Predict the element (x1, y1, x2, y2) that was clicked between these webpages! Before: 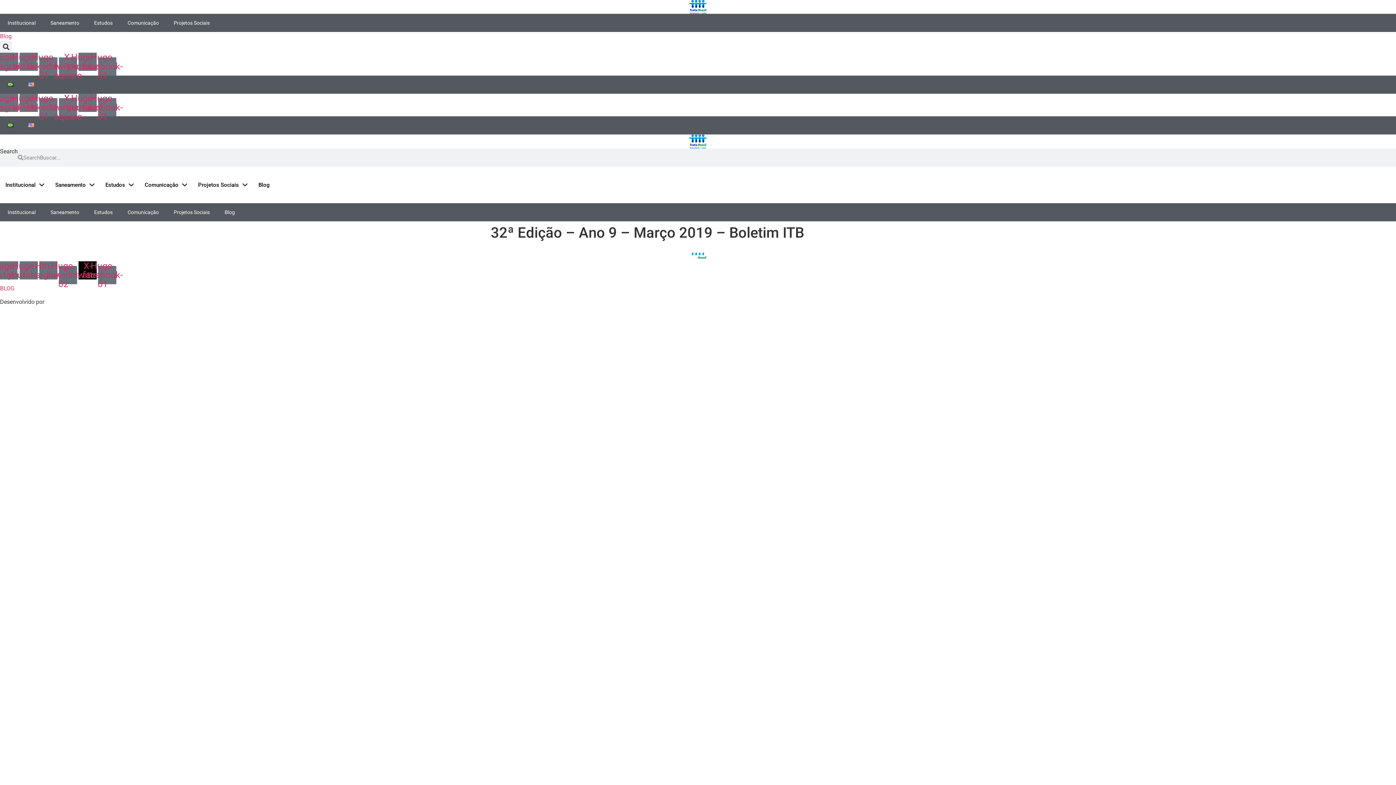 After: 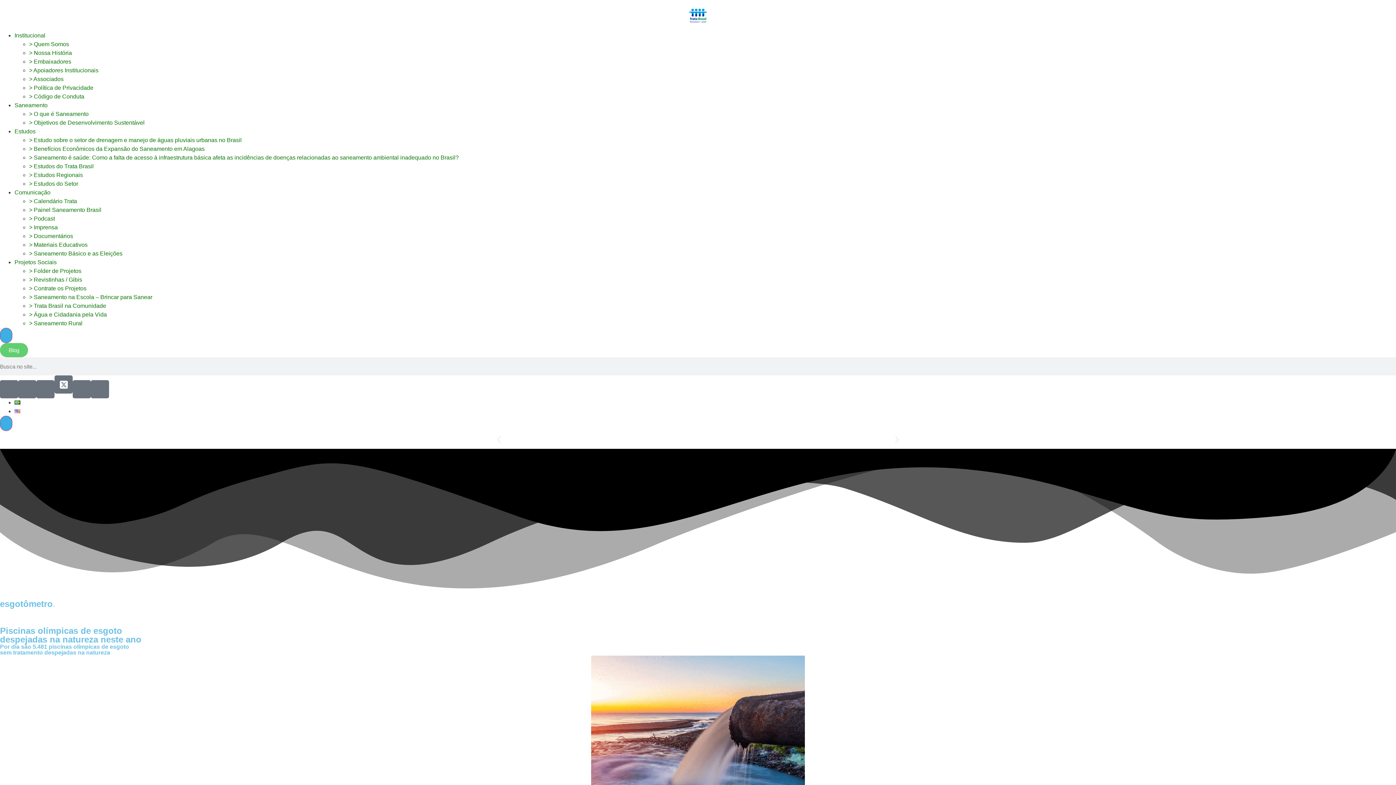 Action: bbox: (0, 116, 20, 134)